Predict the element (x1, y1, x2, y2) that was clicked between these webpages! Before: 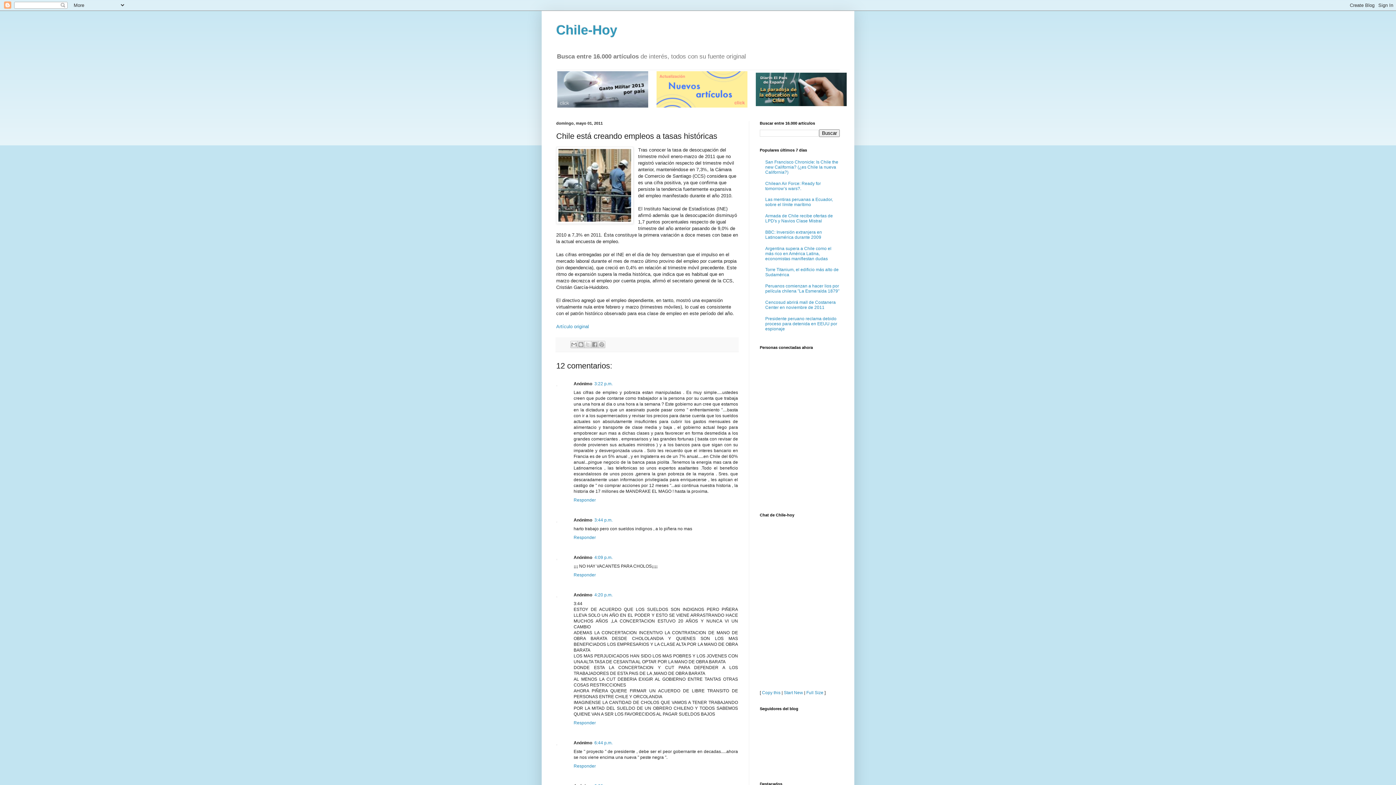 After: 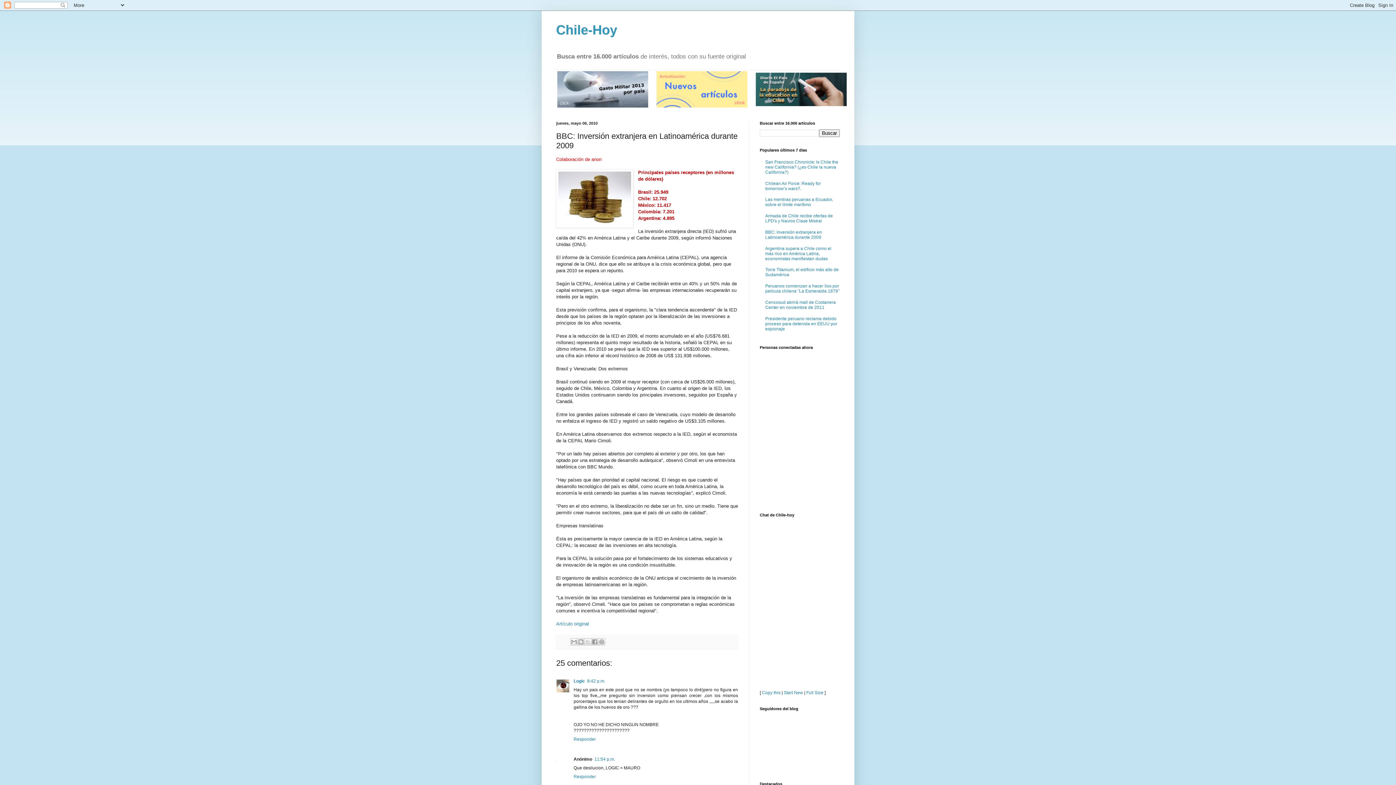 Action: bbox: (765, 229, 822, 239) label: BBC: Inversión extranjera en Latinoamérica durante 2009